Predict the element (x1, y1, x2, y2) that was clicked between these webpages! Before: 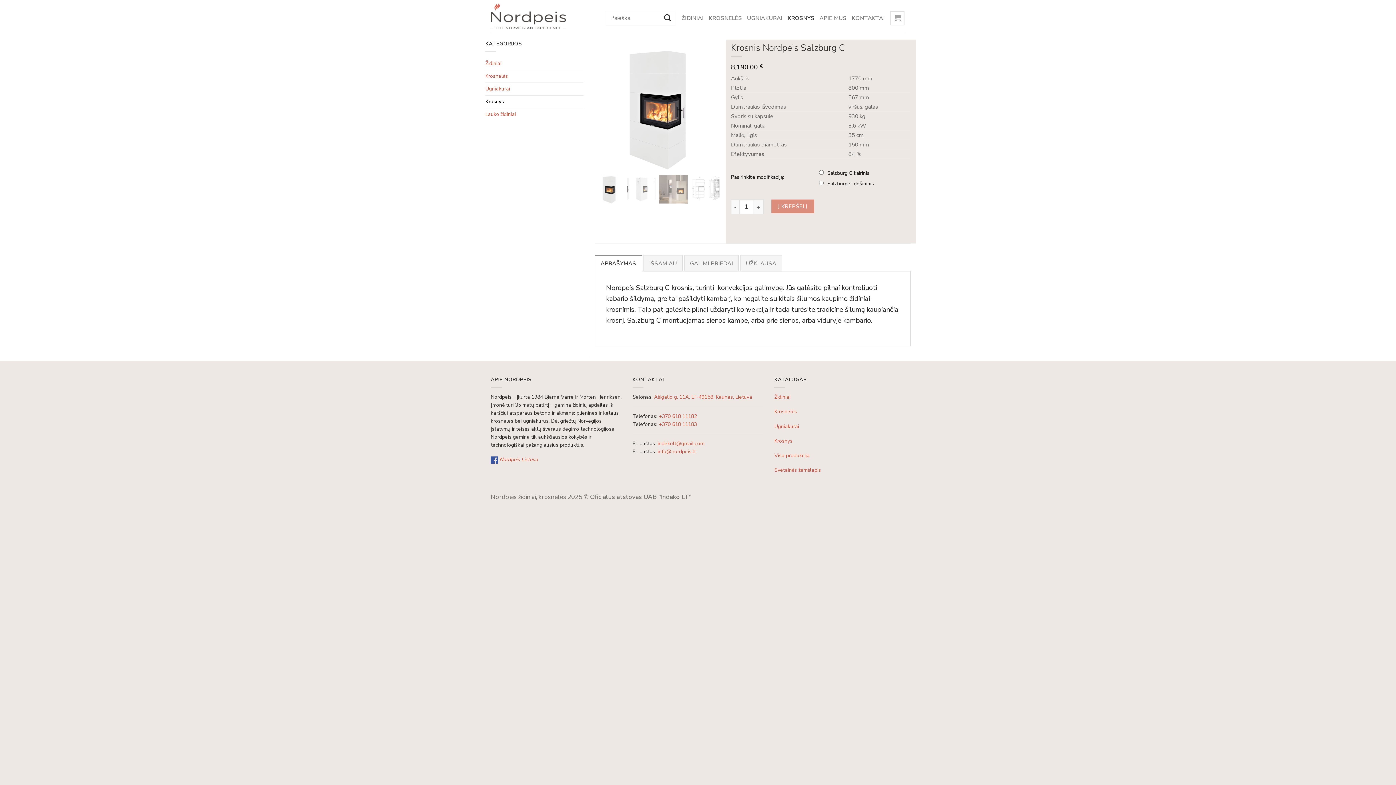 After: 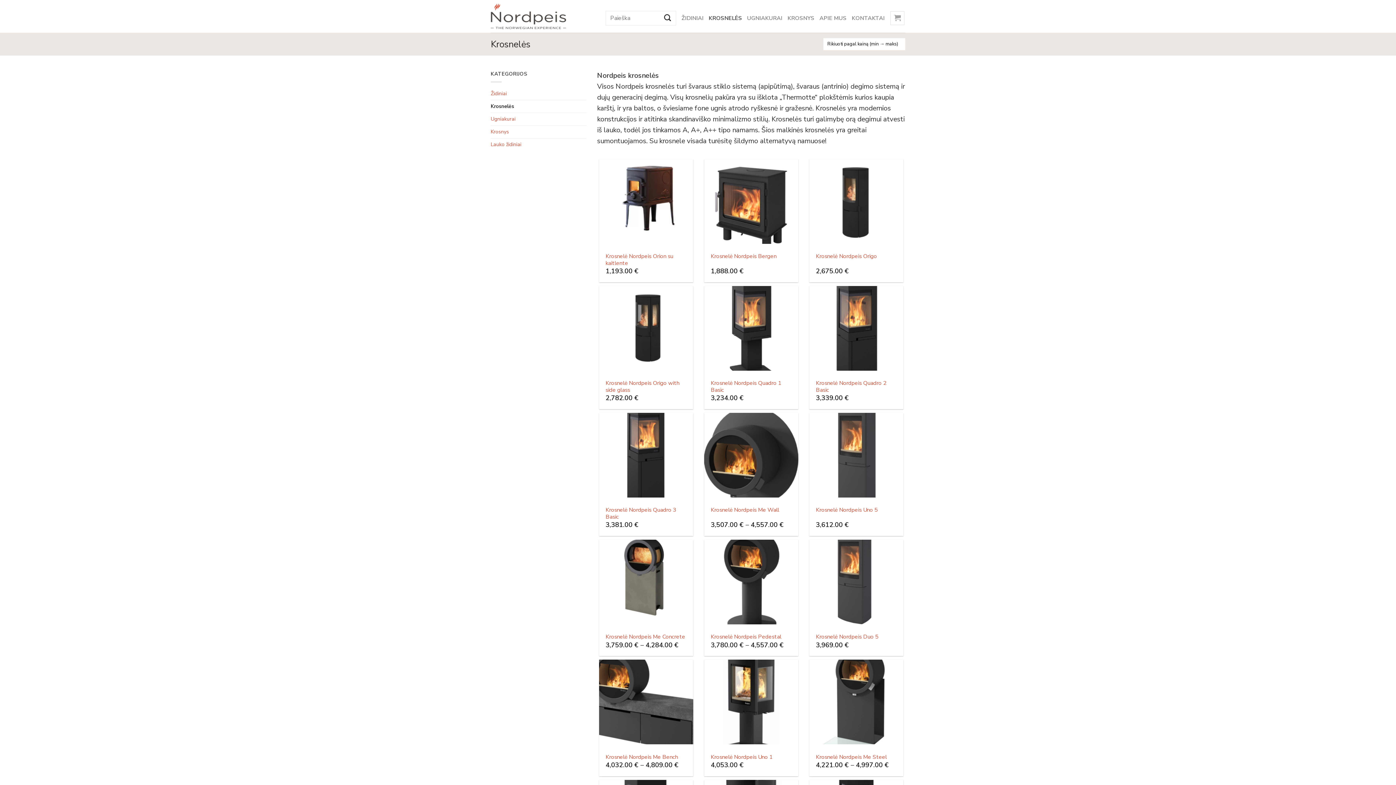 Action: bbox: (708, 11, 742, 25) label: KROSNELĖS